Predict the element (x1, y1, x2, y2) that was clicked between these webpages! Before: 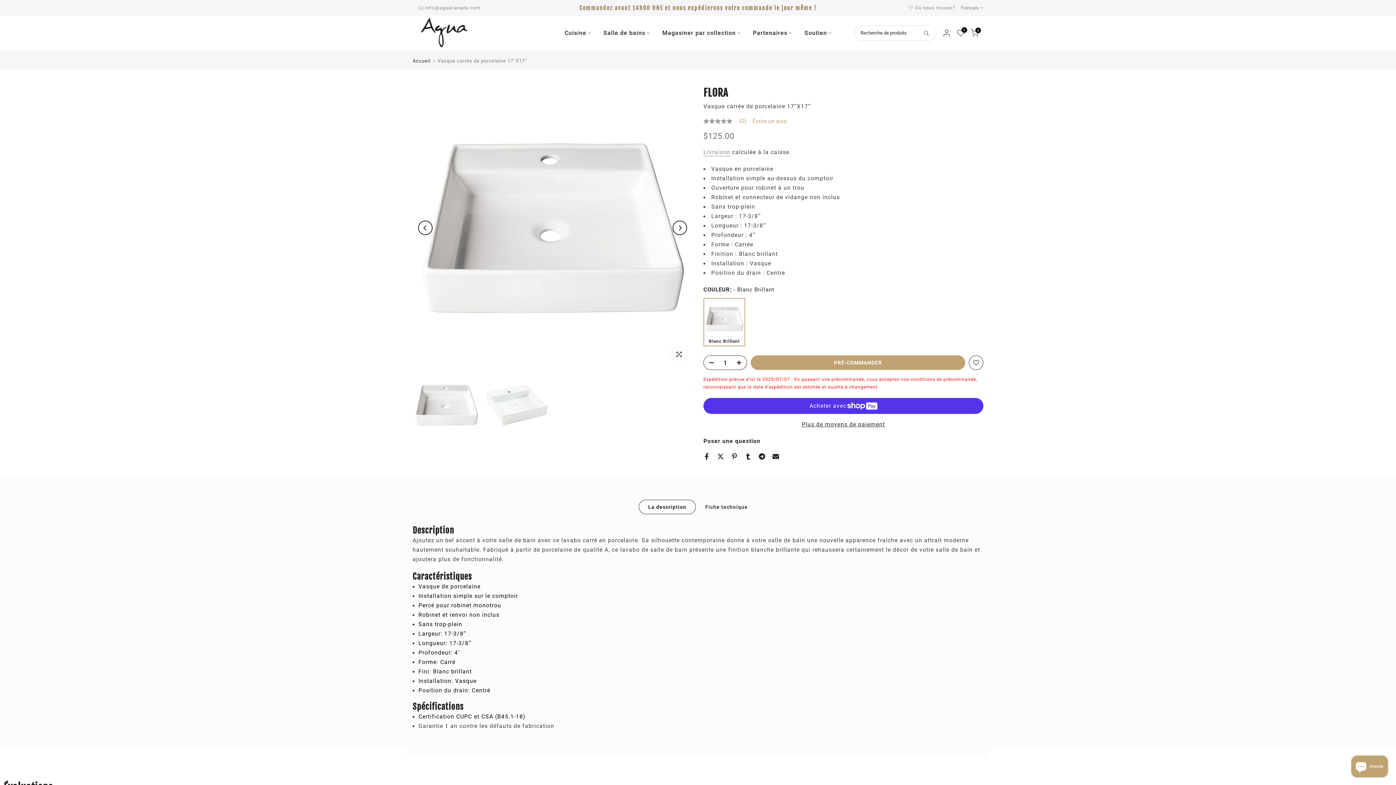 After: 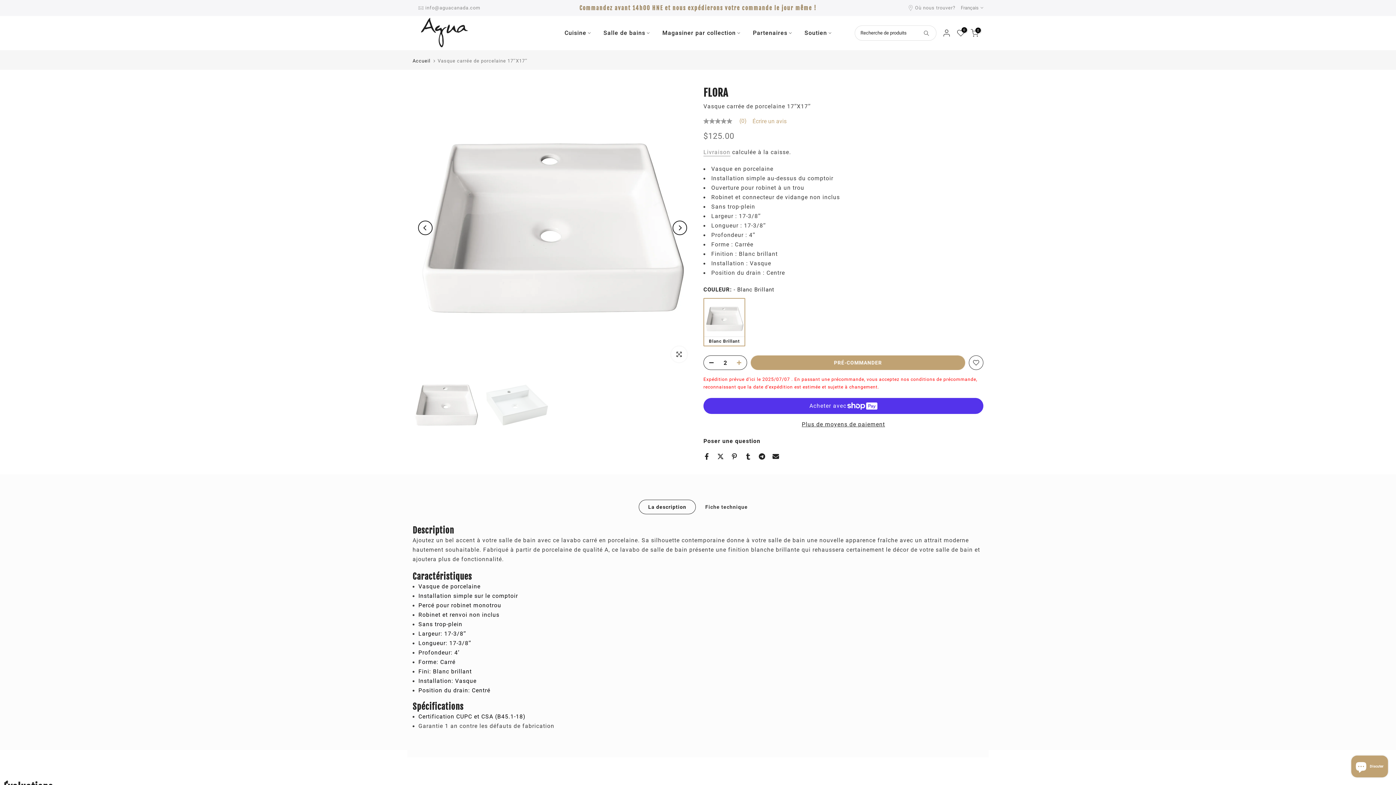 Action: bbox: (736, 356, 746, 370)